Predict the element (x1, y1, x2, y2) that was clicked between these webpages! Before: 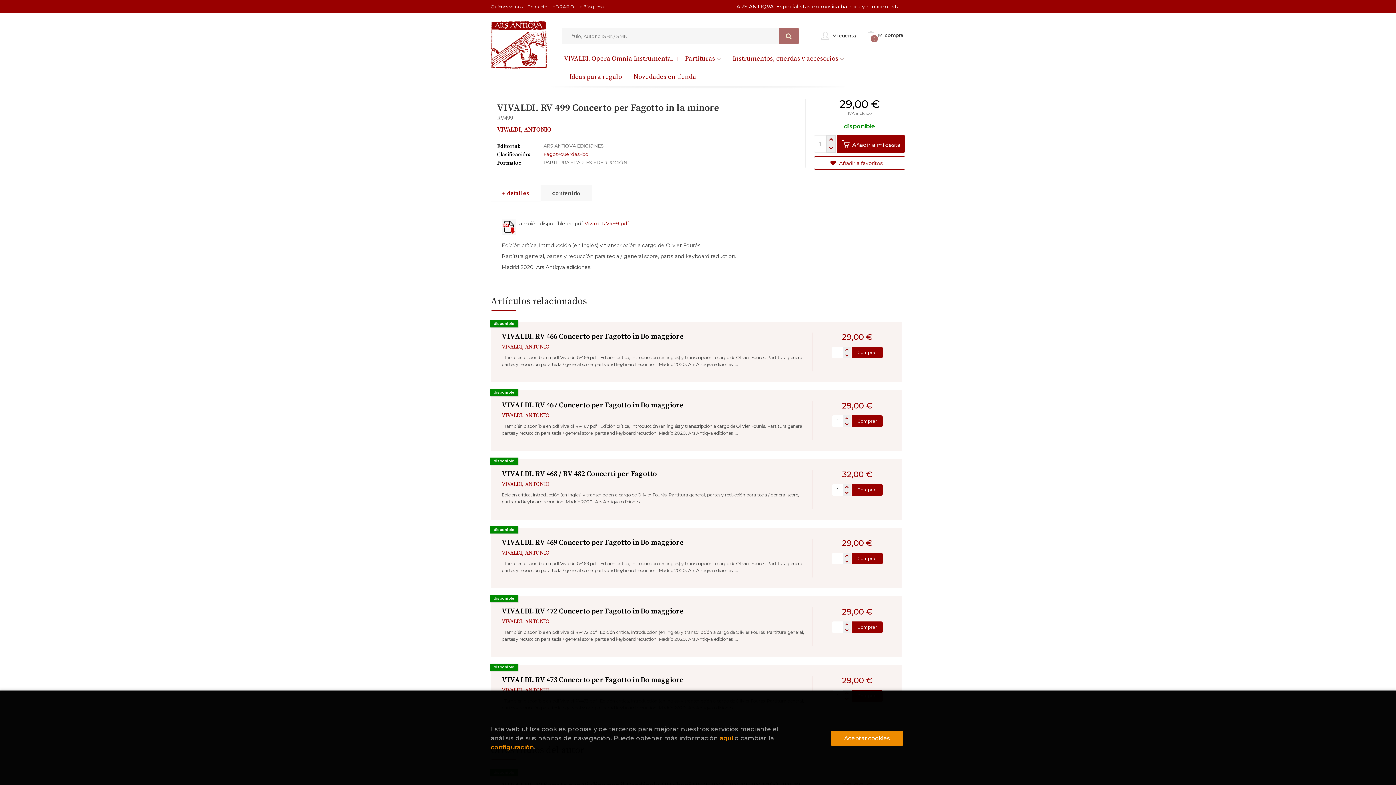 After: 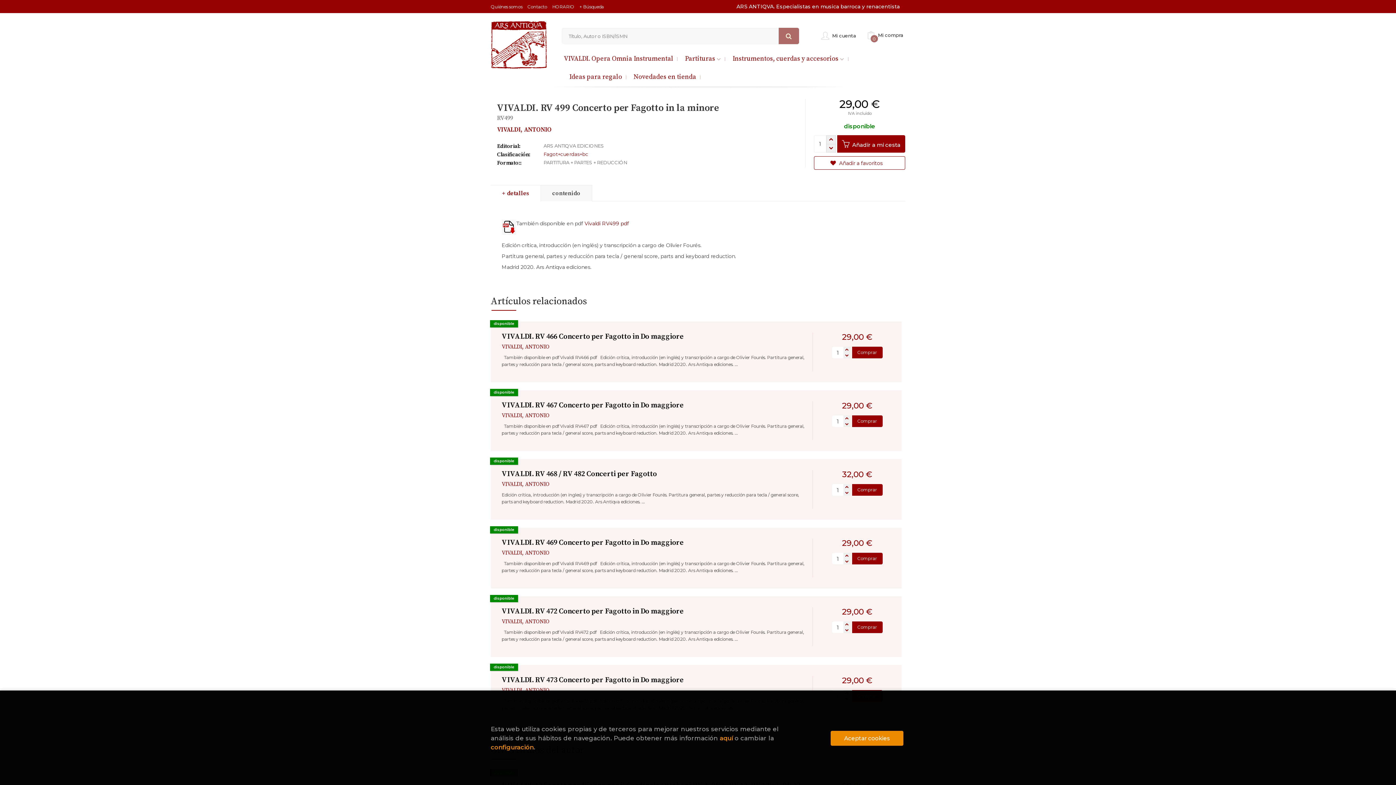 Action: bbox: (837, 135, 905, 152) label:  Añadir a mi cesta